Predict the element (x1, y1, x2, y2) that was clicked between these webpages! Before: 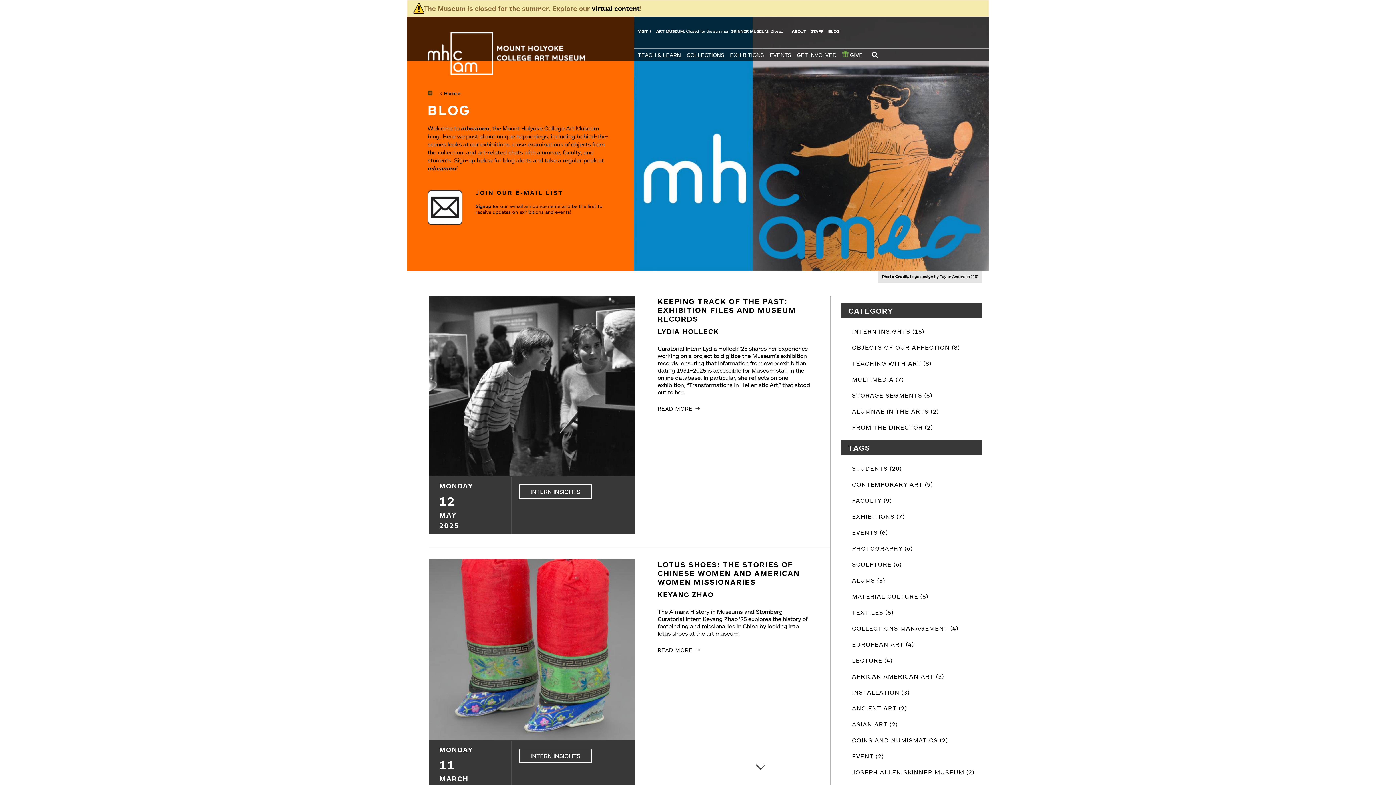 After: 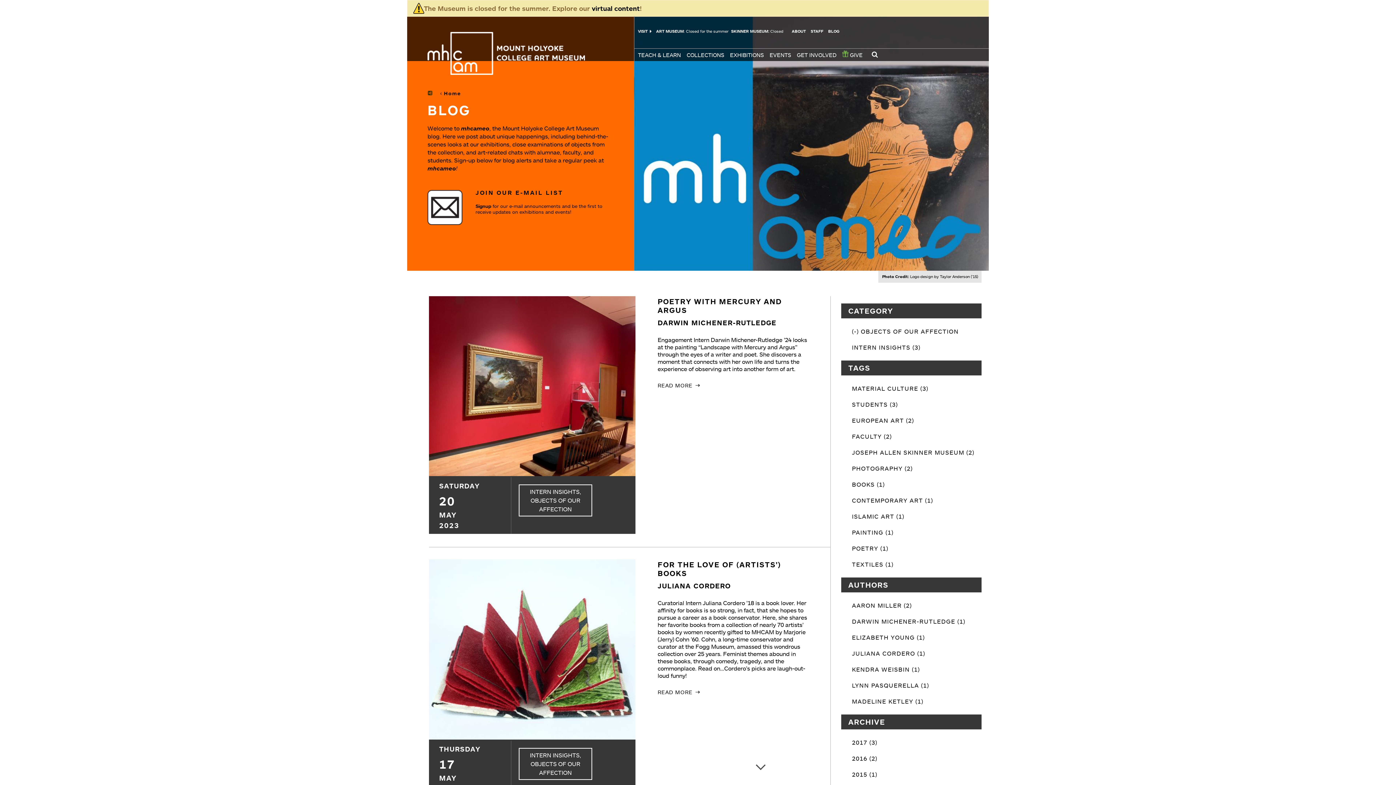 Action: bbox: (852, 343, 960, 351) label: OBJECTS OF OUR AFFECTION (8)
APPLY OBJECTS OF OUR AFFECTION FILTER